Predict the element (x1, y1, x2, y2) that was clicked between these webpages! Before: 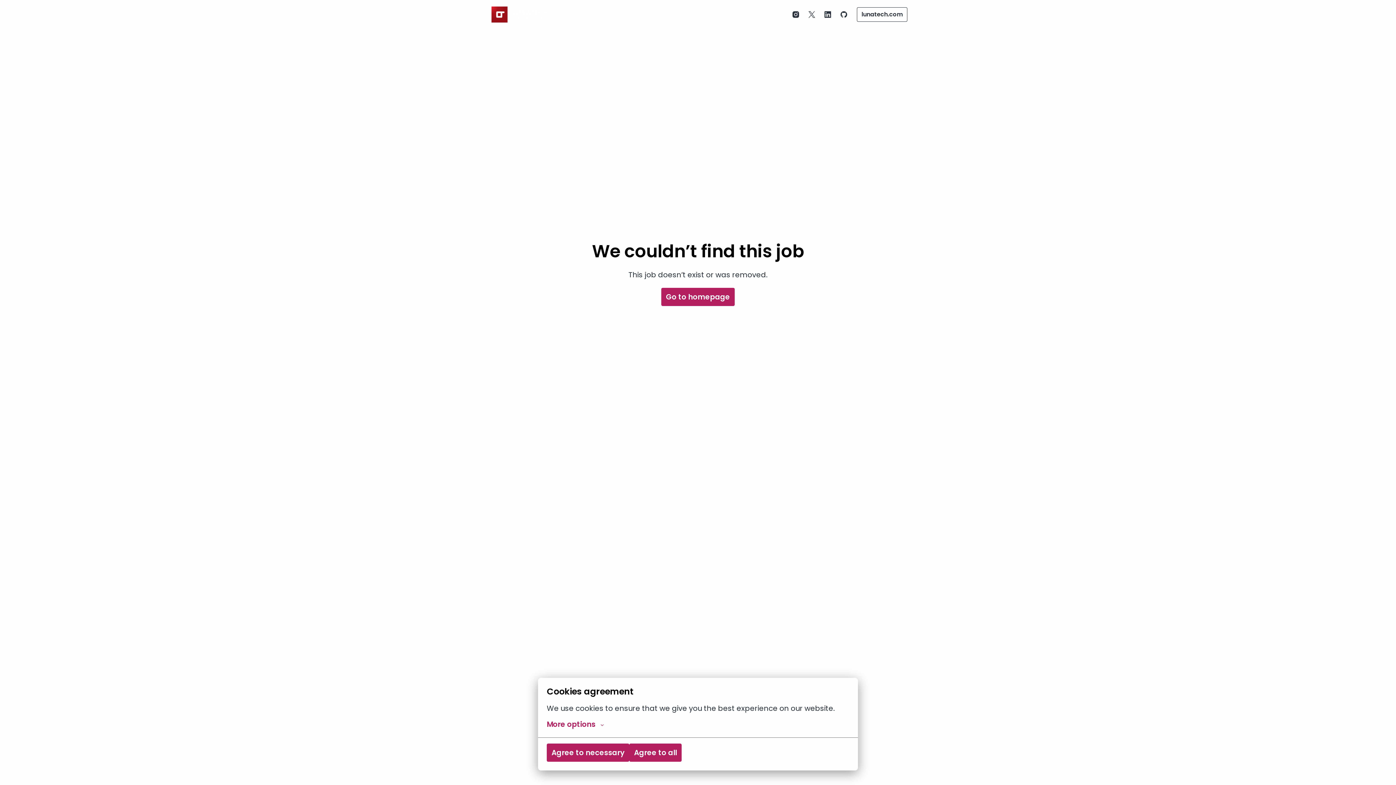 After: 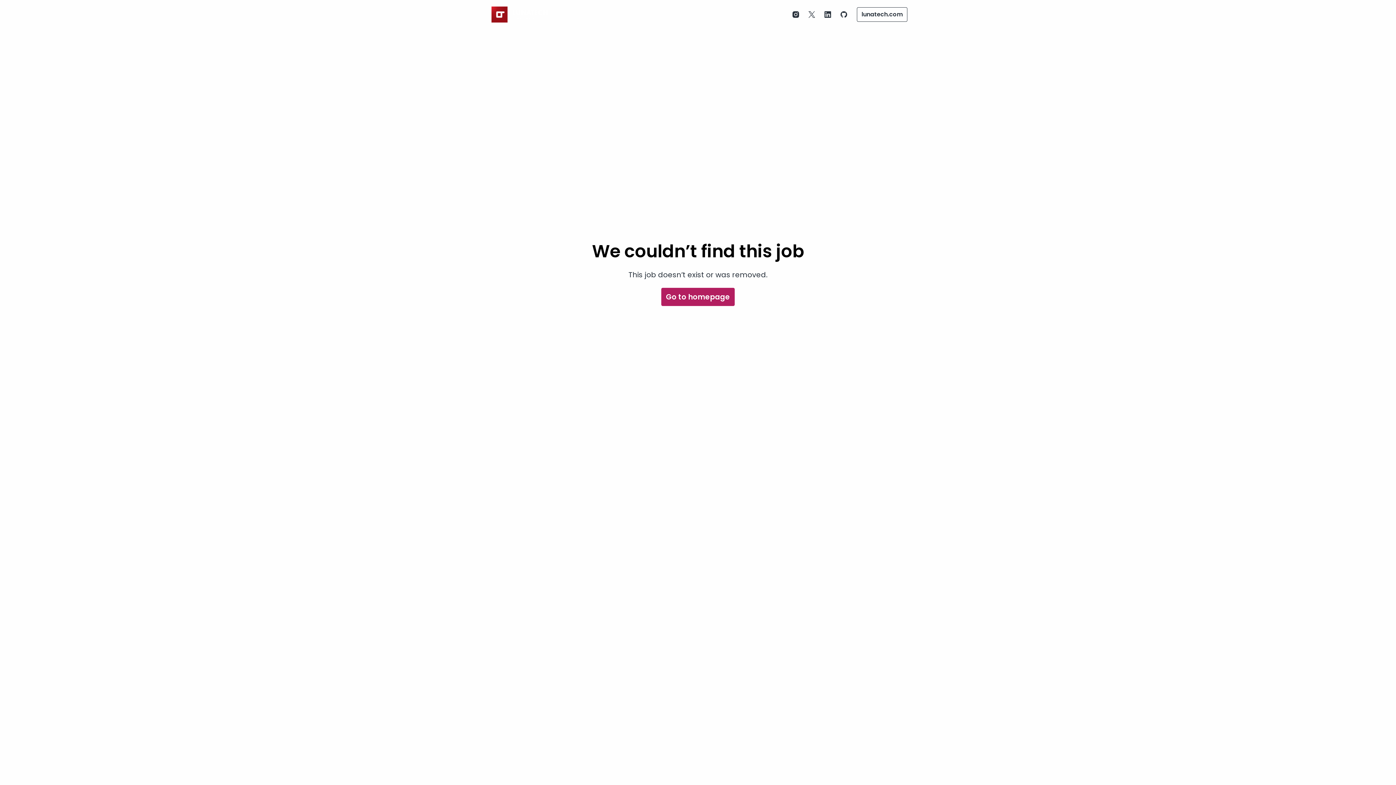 Action: bbox: (546, 744, 629, 762) label: Agree to necessary